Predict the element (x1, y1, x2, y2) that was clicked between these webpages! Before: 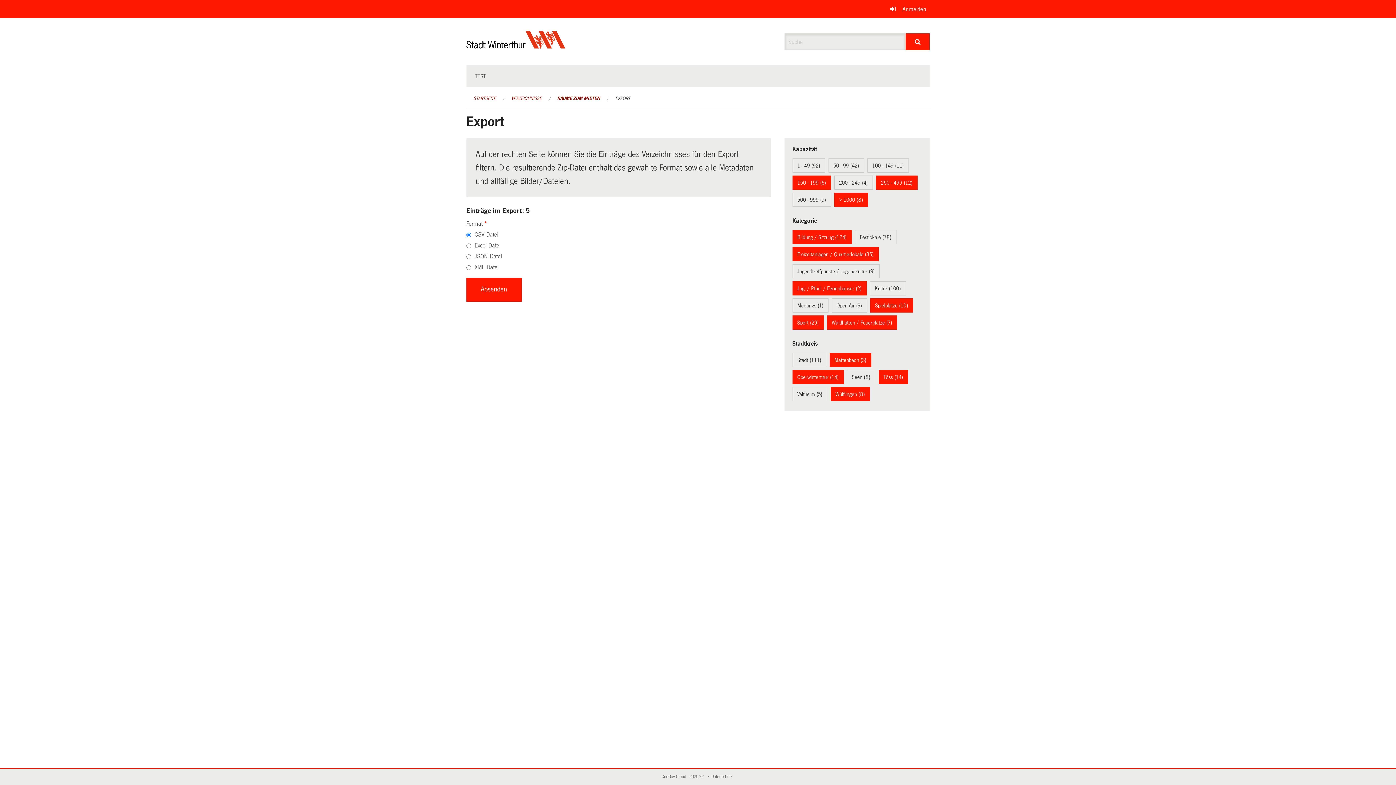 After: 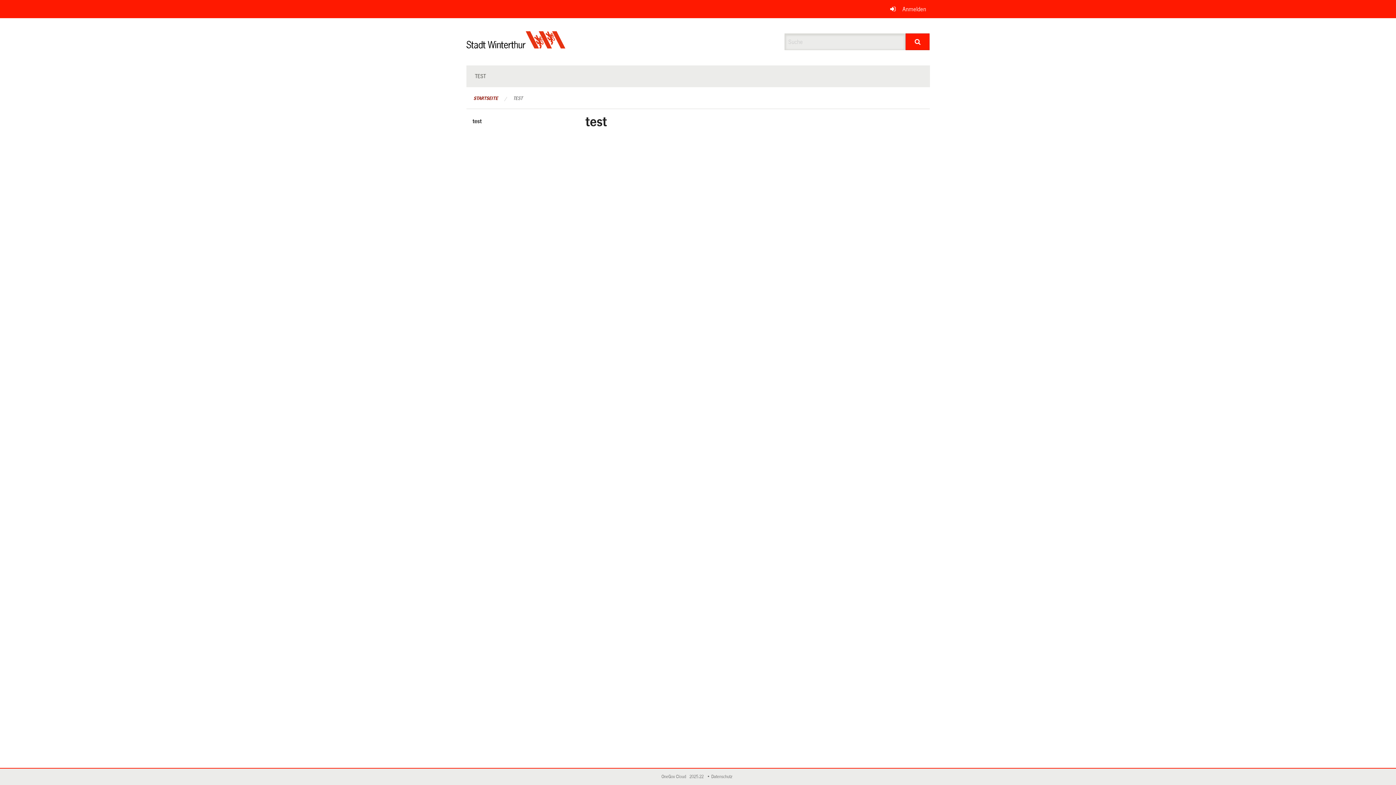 Action: label: TEST bbox: (466, 65, 494, 87)